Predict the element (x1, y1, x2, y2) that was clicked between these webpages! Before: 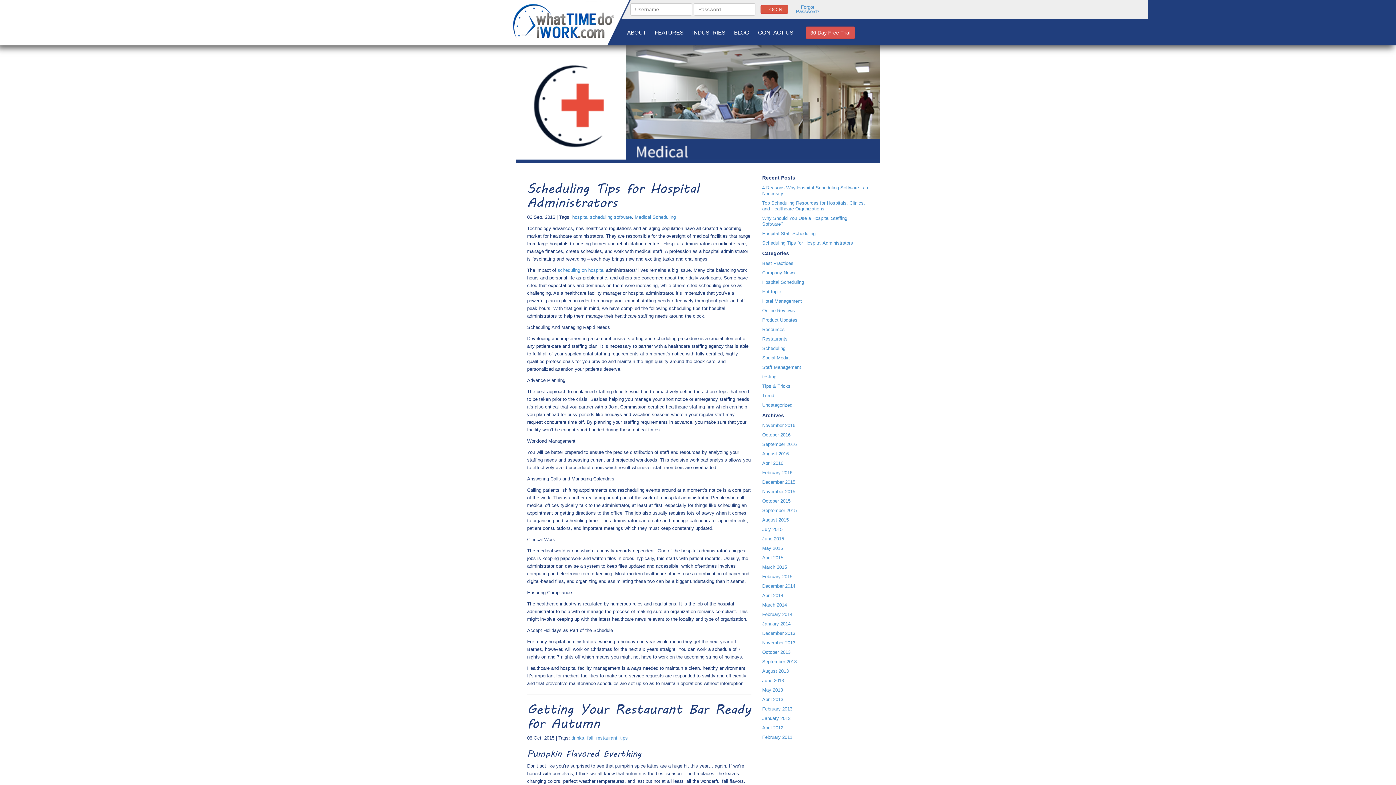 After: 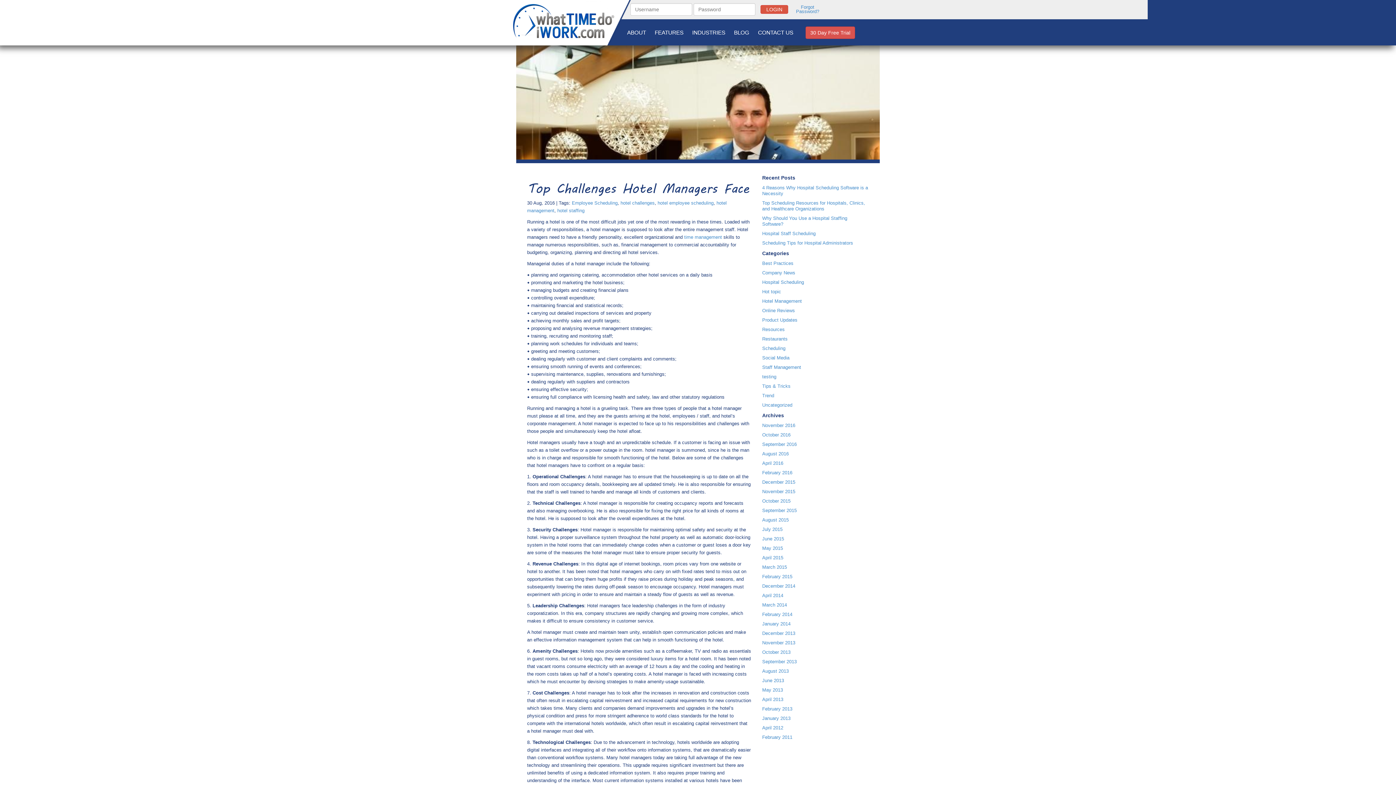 Action: label: August 2016 bbox: (762, 451, 788, 456)